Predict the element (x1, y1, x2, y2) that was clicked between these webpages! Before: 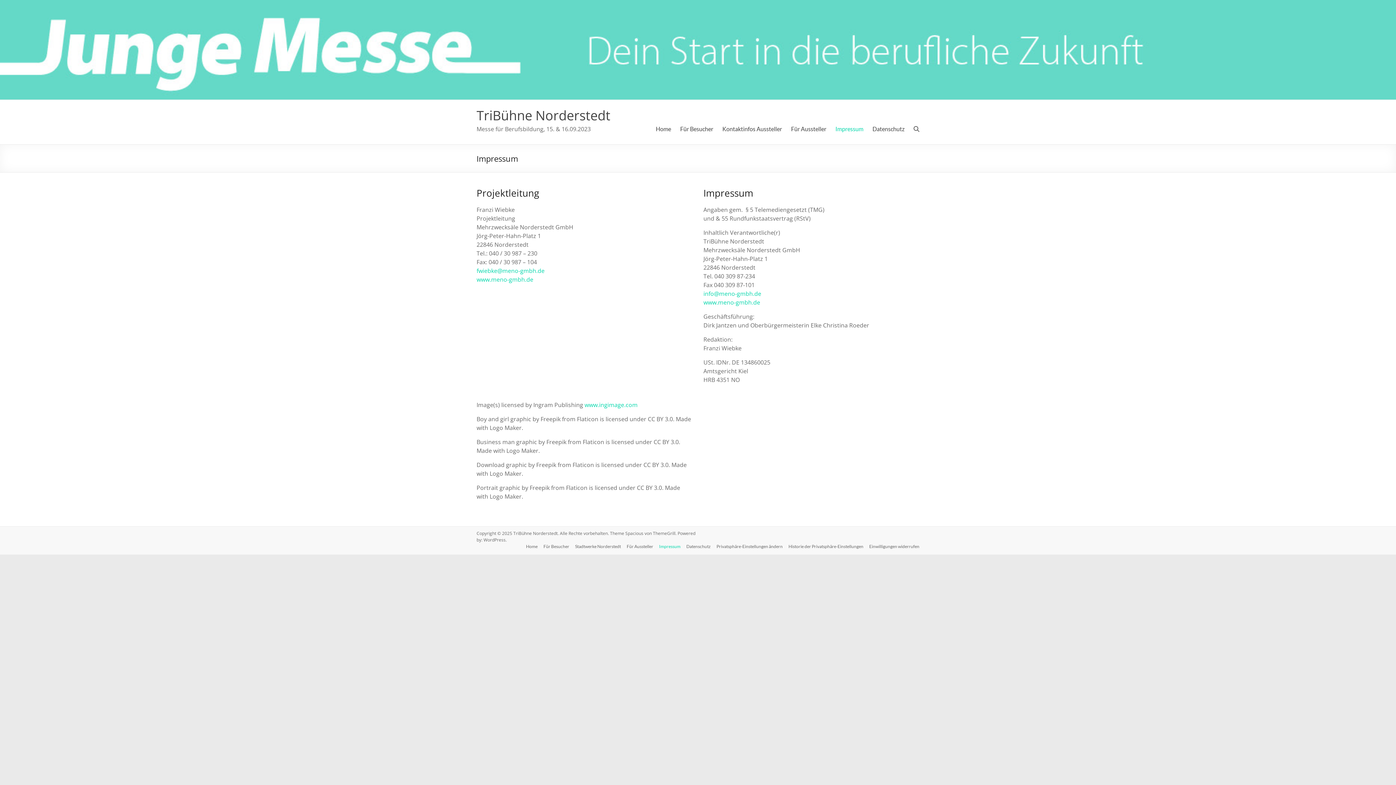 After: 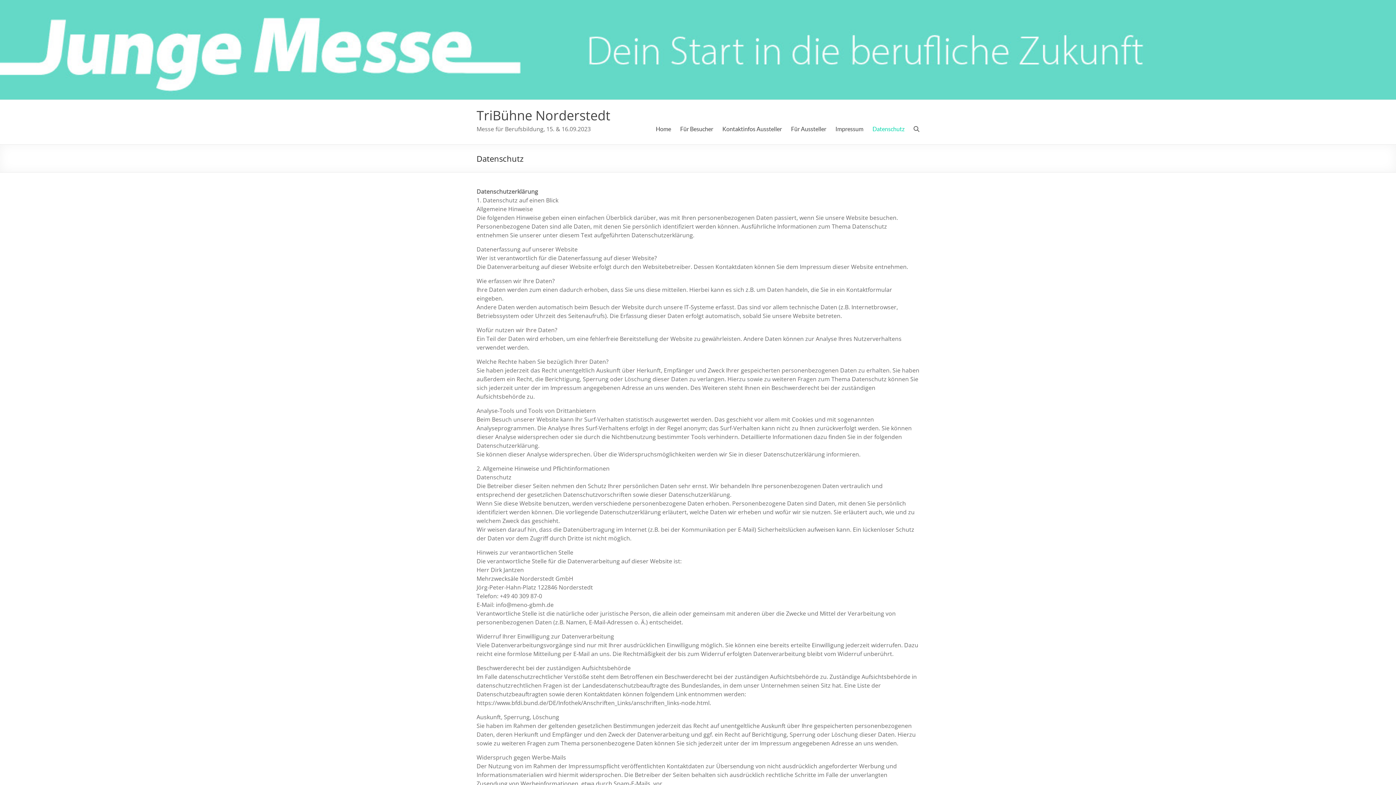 Action: label: Datenschutz bbox: (872, 123, 904, 134)